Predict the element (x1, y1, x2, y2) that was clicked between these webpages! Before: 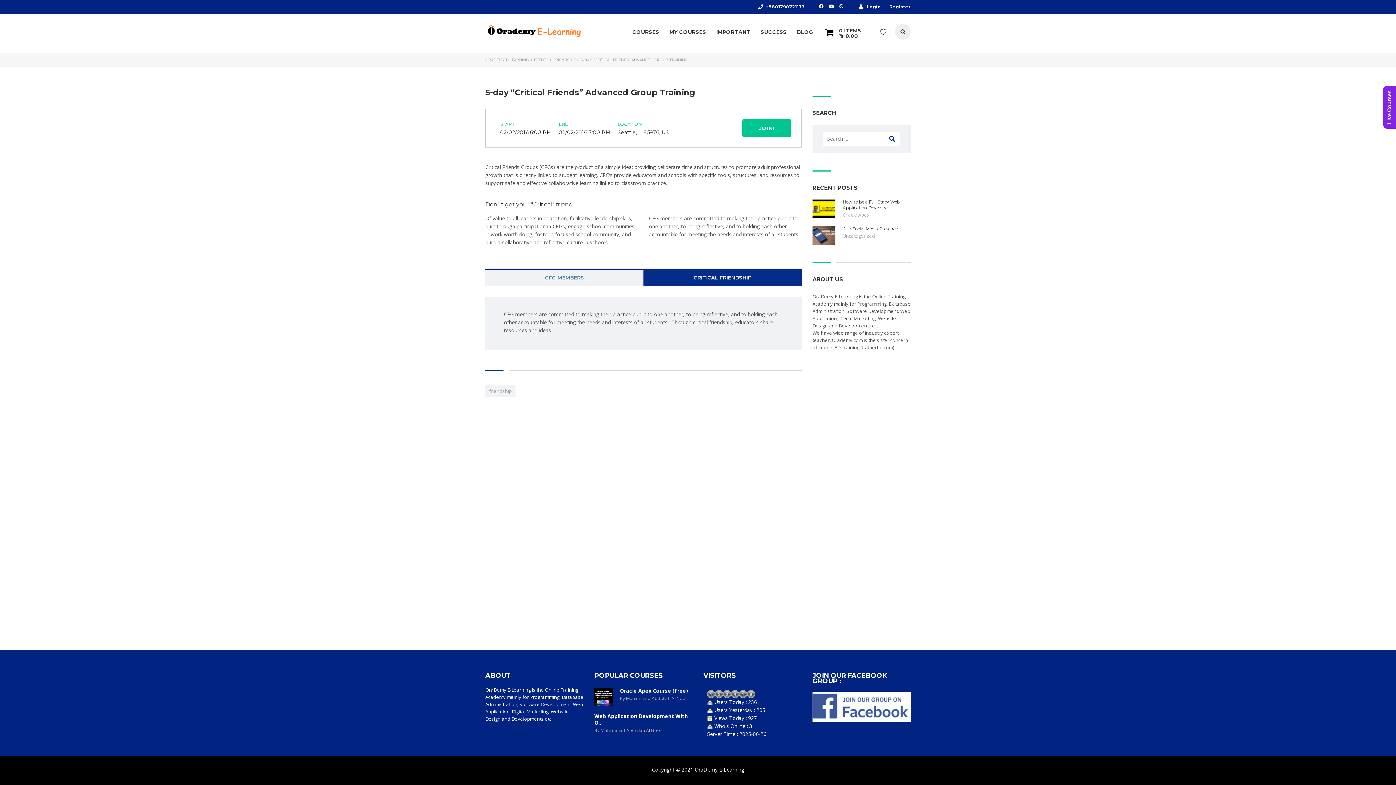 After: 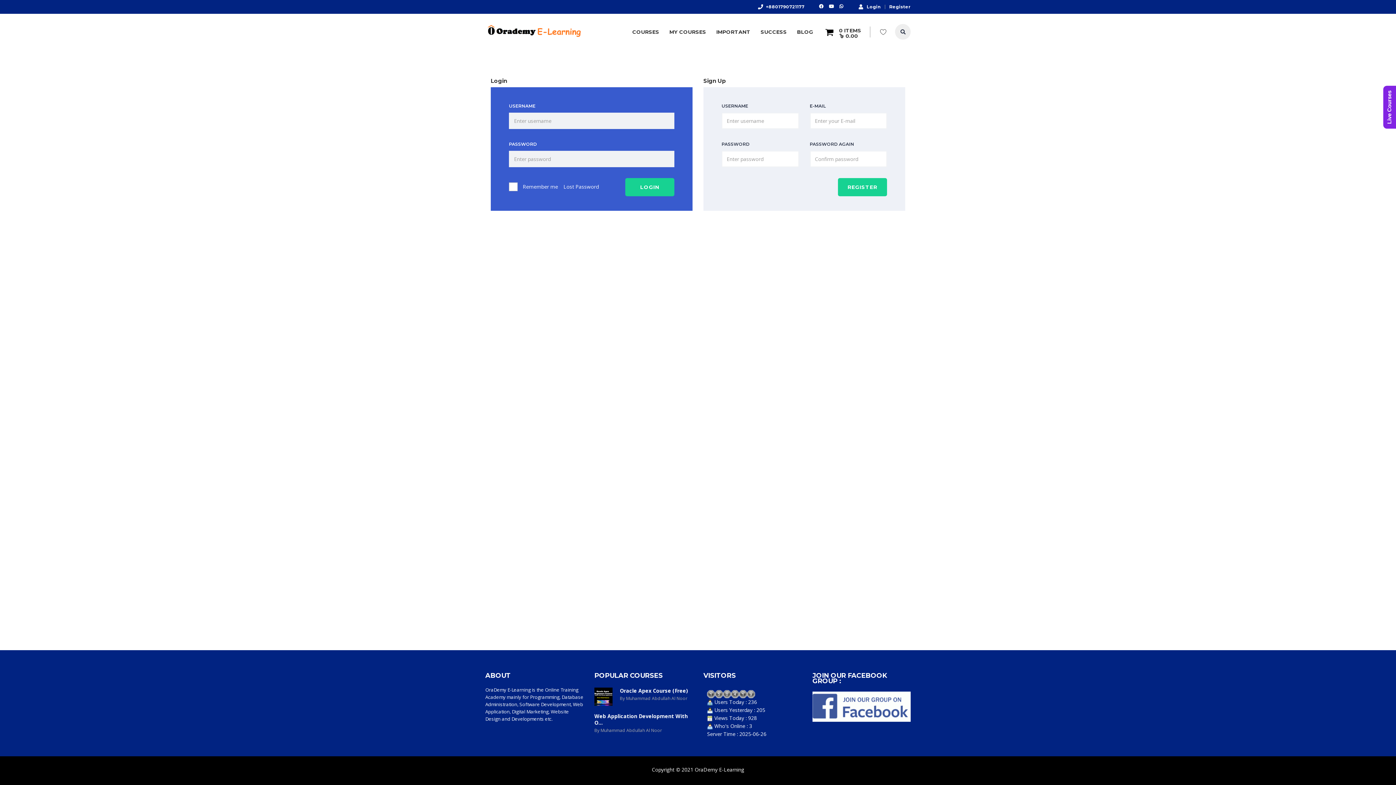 Action: bbox: (875, 26, 892, 42)